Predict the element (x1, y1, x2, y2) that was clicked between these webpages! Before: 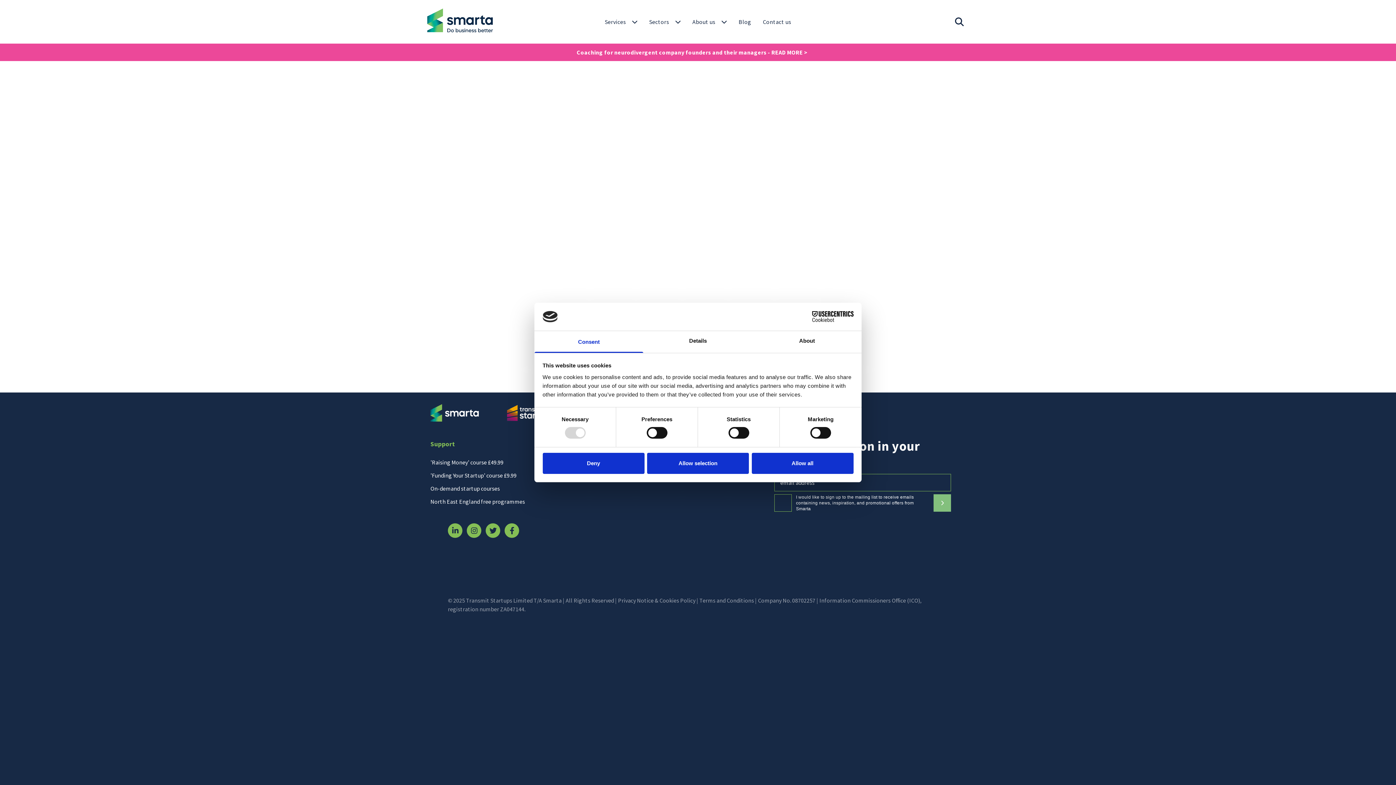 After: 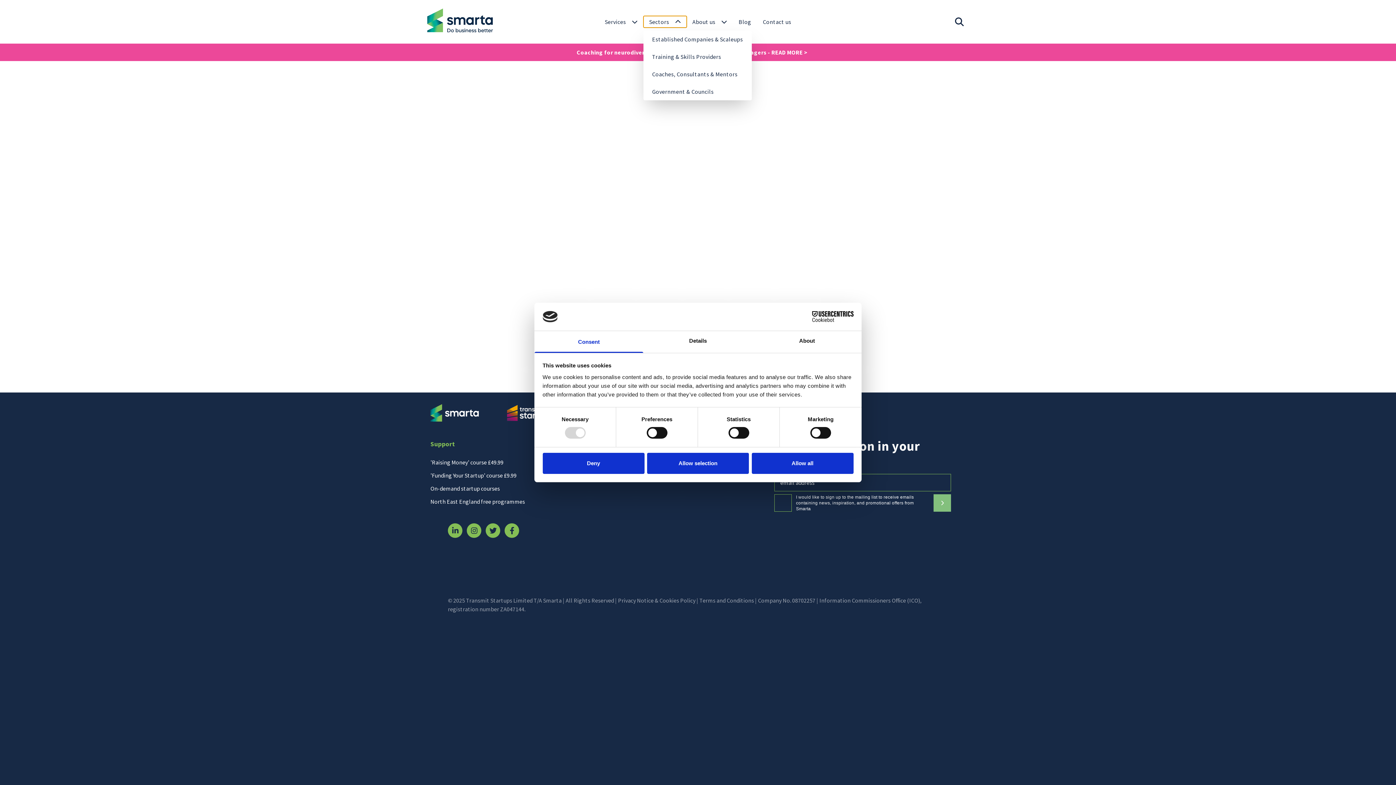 Action: label: Click to toggle "Sectors" bbox: (643, 16, 686, 27)